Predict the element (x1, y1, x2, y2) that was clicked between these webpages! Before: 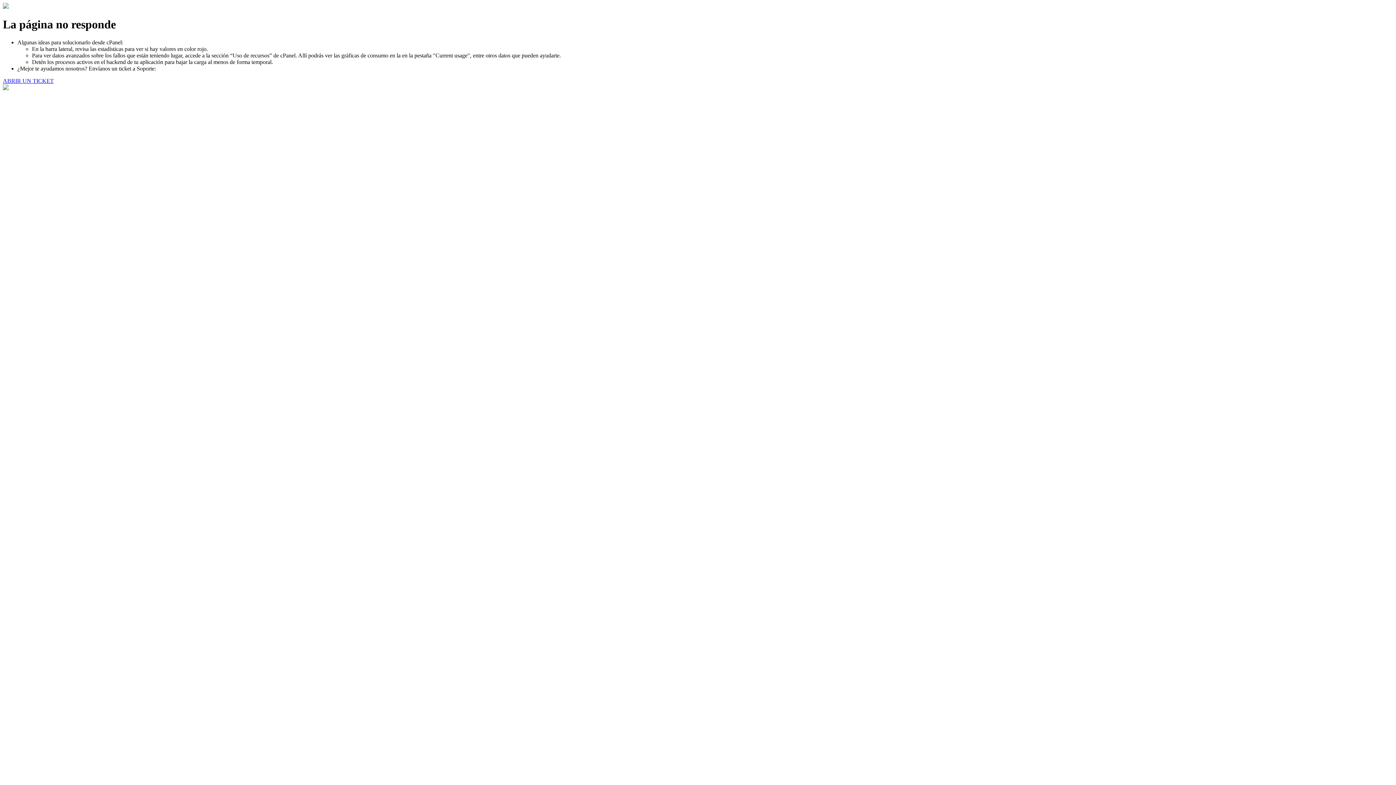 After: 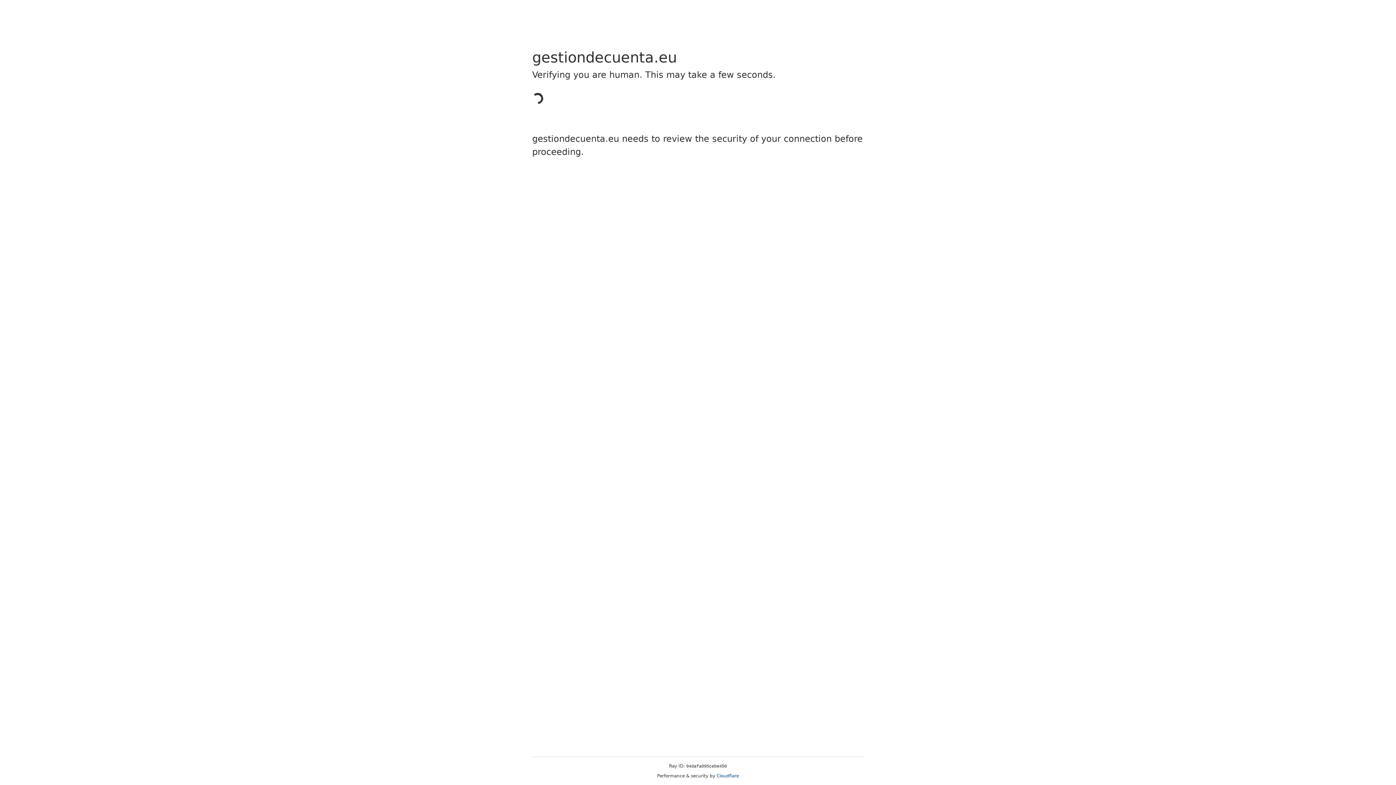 Action: bbox: (2, 77, 53, 83) label: ABRIR UN TICKET